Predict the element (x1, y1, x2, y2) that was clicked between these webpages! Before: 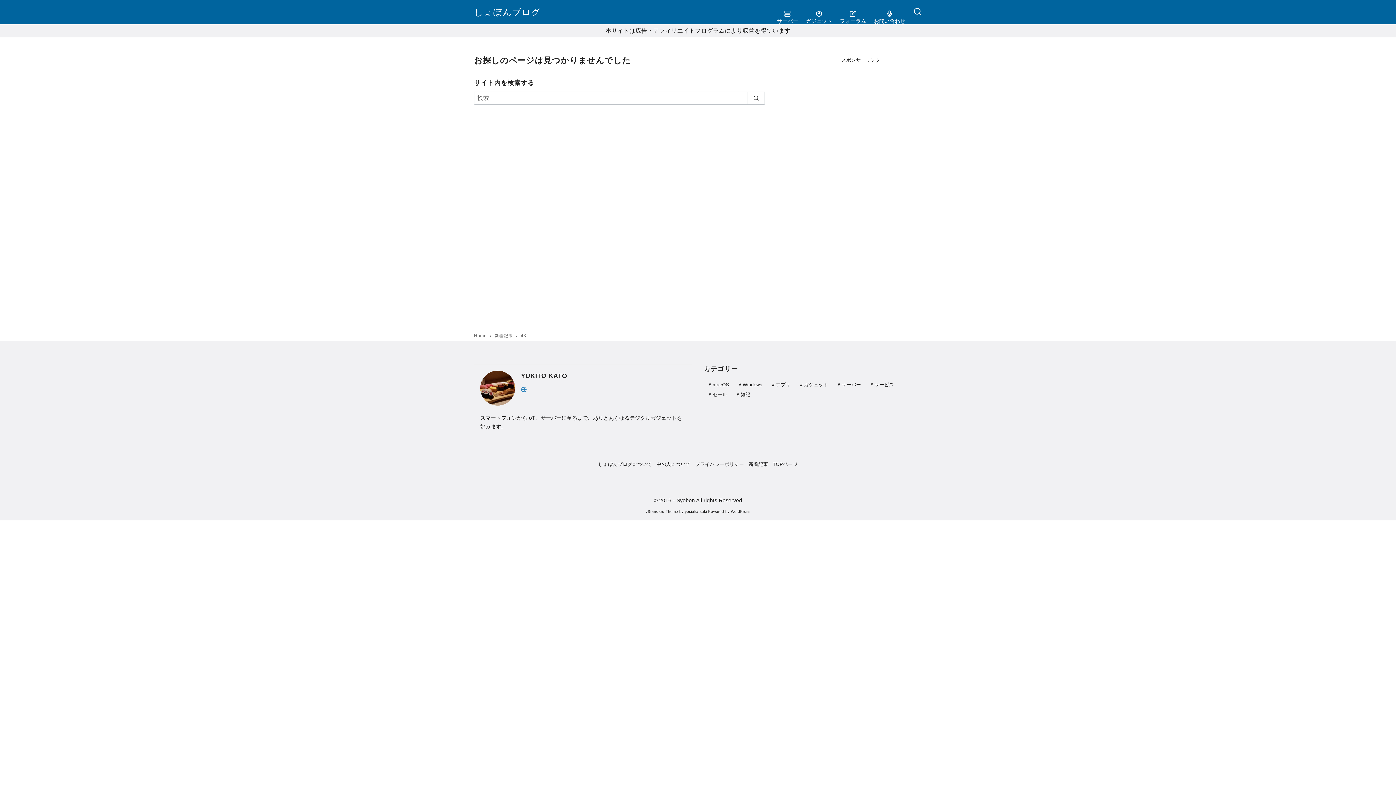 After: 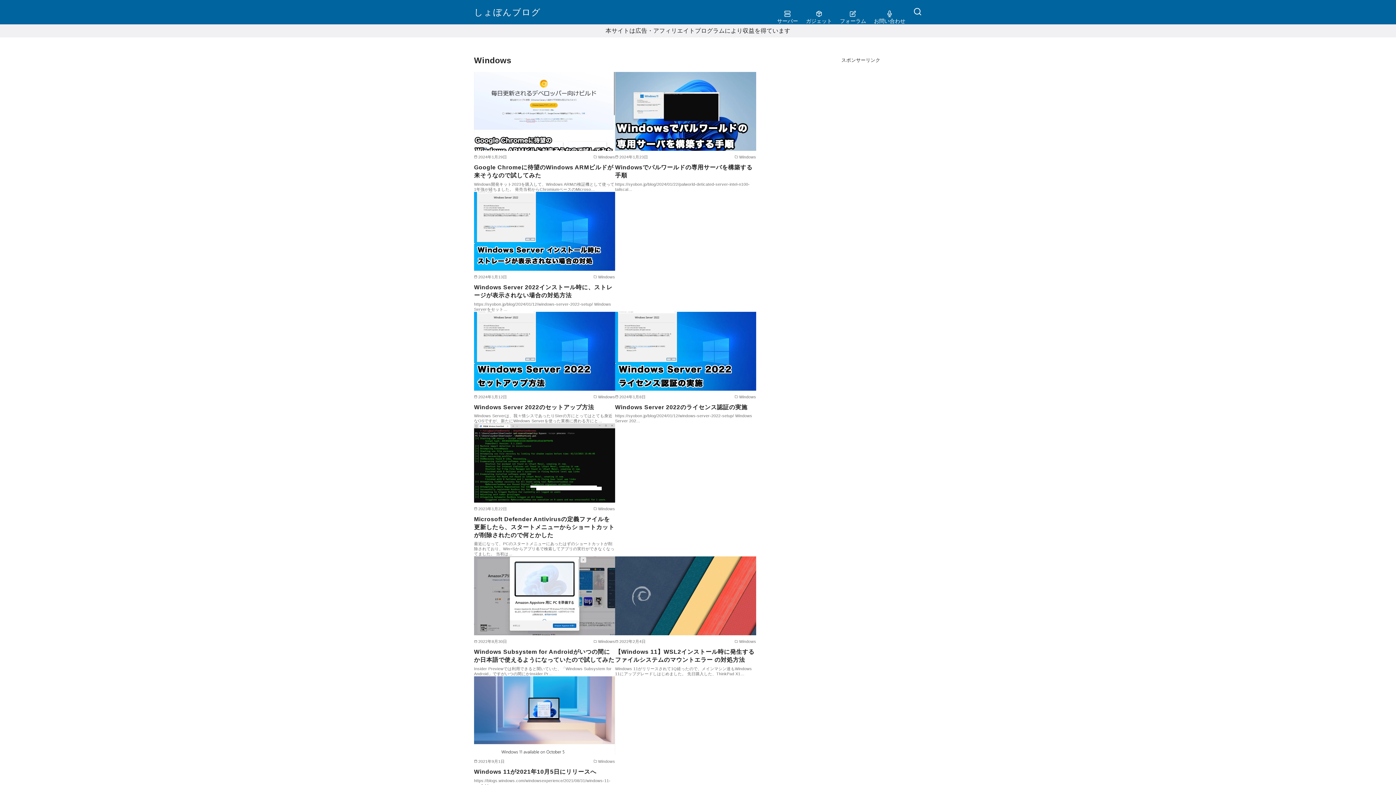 Action: bbox: (734, 379, 767, 389) label: Windows (19個の項目)